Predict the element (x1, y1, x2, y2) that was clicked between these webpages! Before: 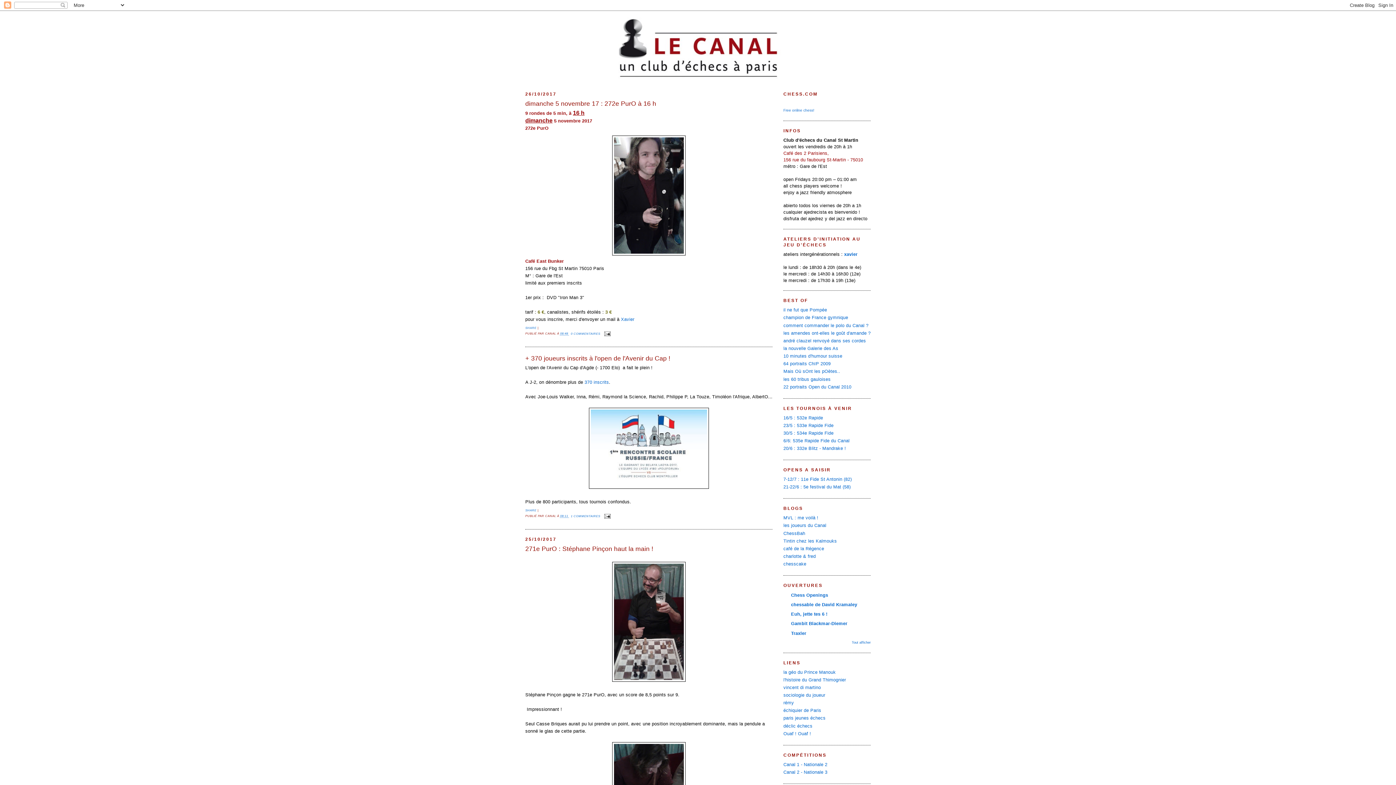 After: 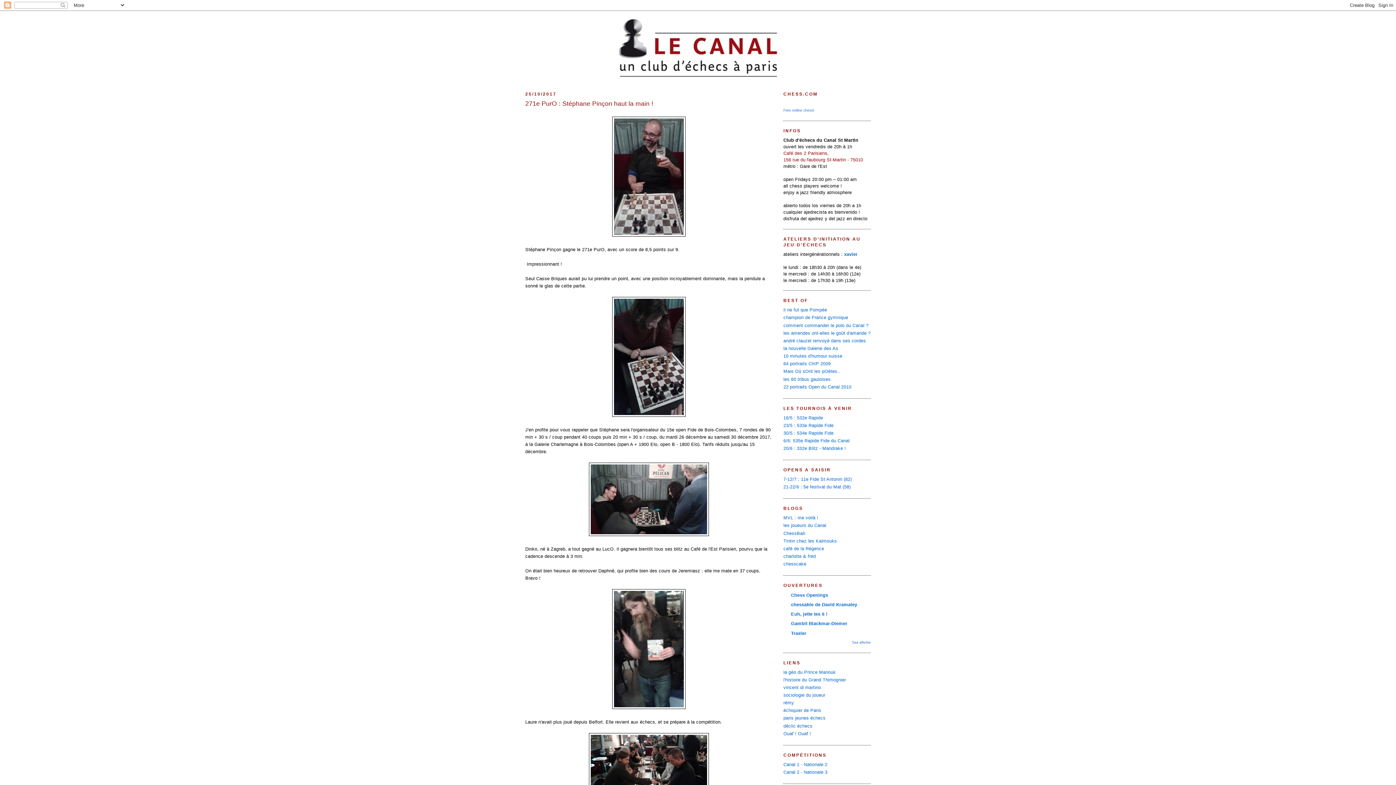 Action: label: 271e PurO : Stéphane Pinçon haut la main ! bbox: (525, 544, 772, 553)